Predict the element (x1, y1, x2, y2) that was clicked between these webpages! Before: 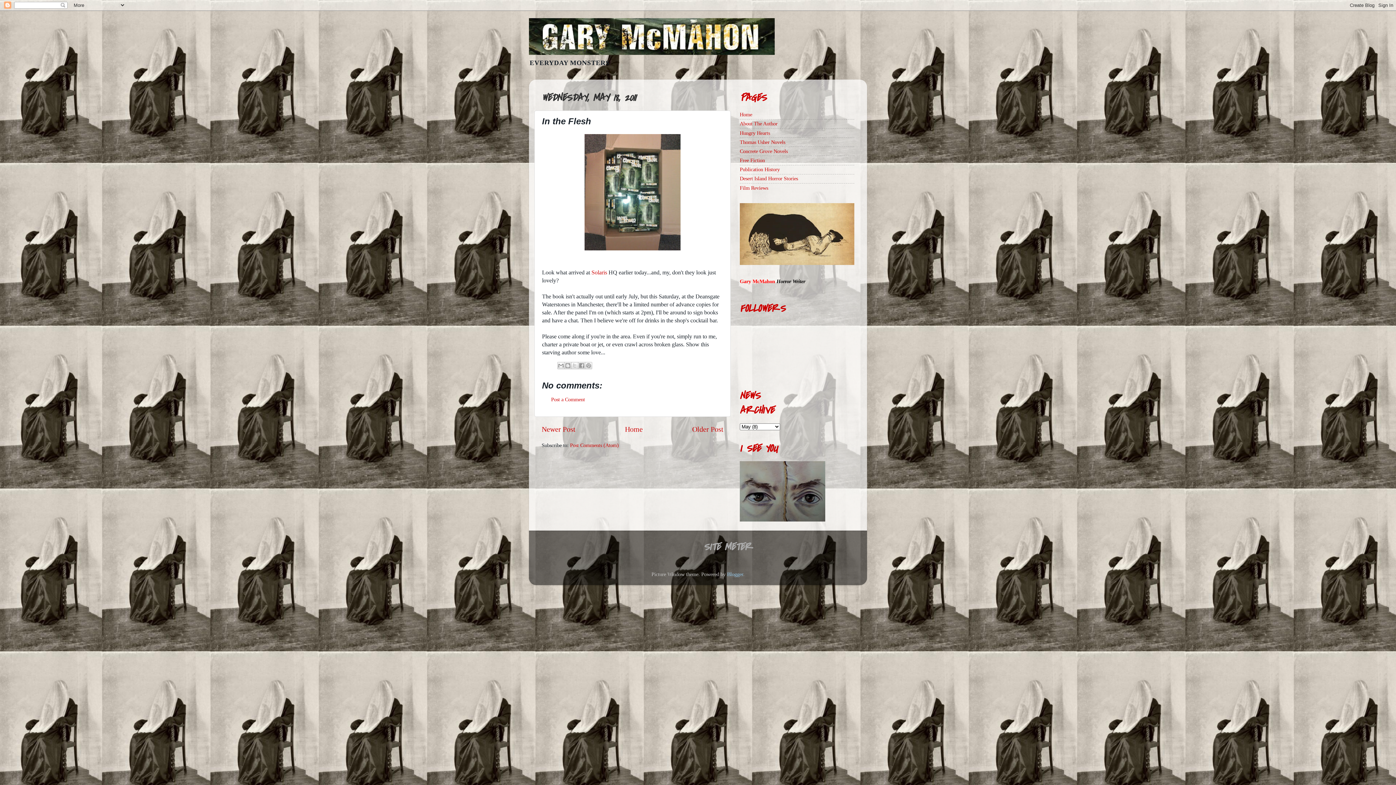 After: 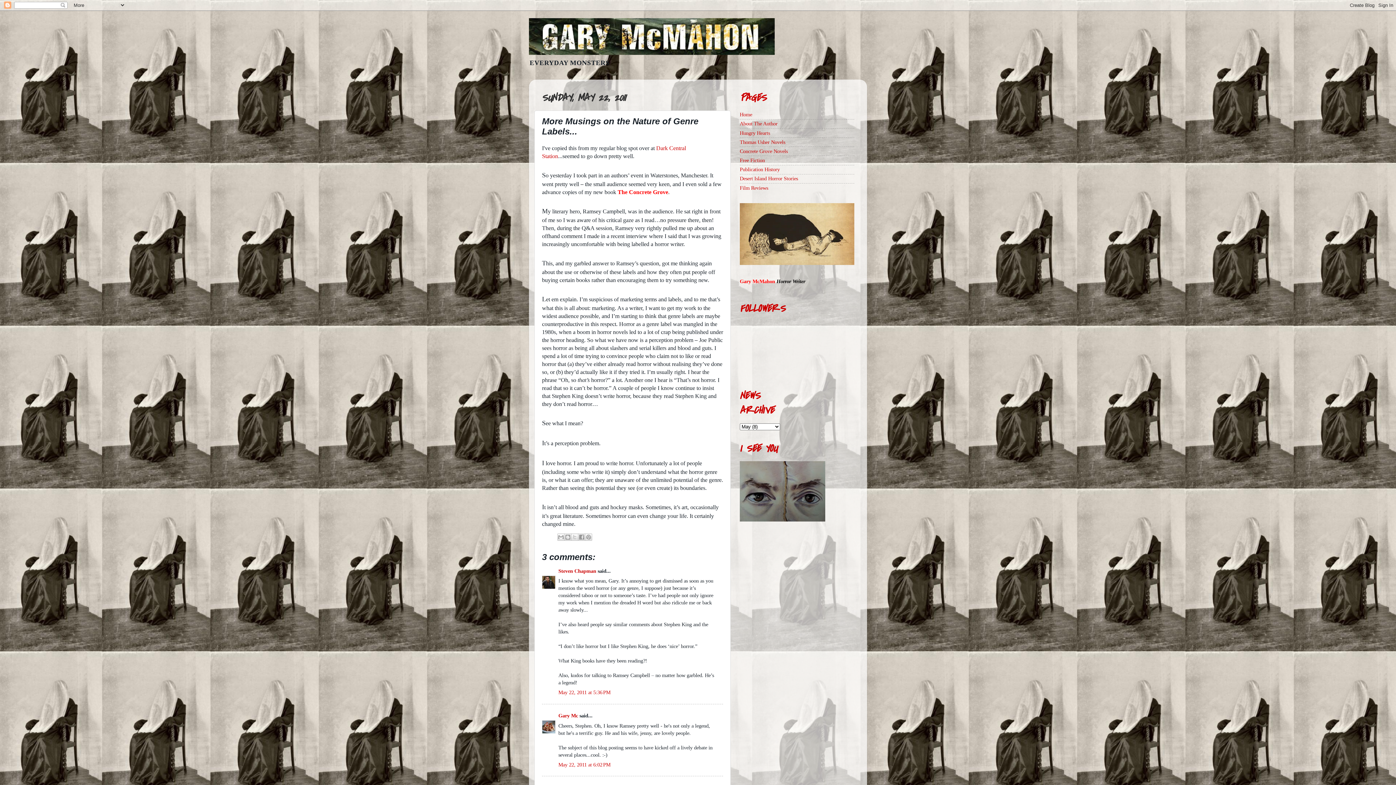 Action: bbox: (541, 425, 575, 433) label: Newer Post